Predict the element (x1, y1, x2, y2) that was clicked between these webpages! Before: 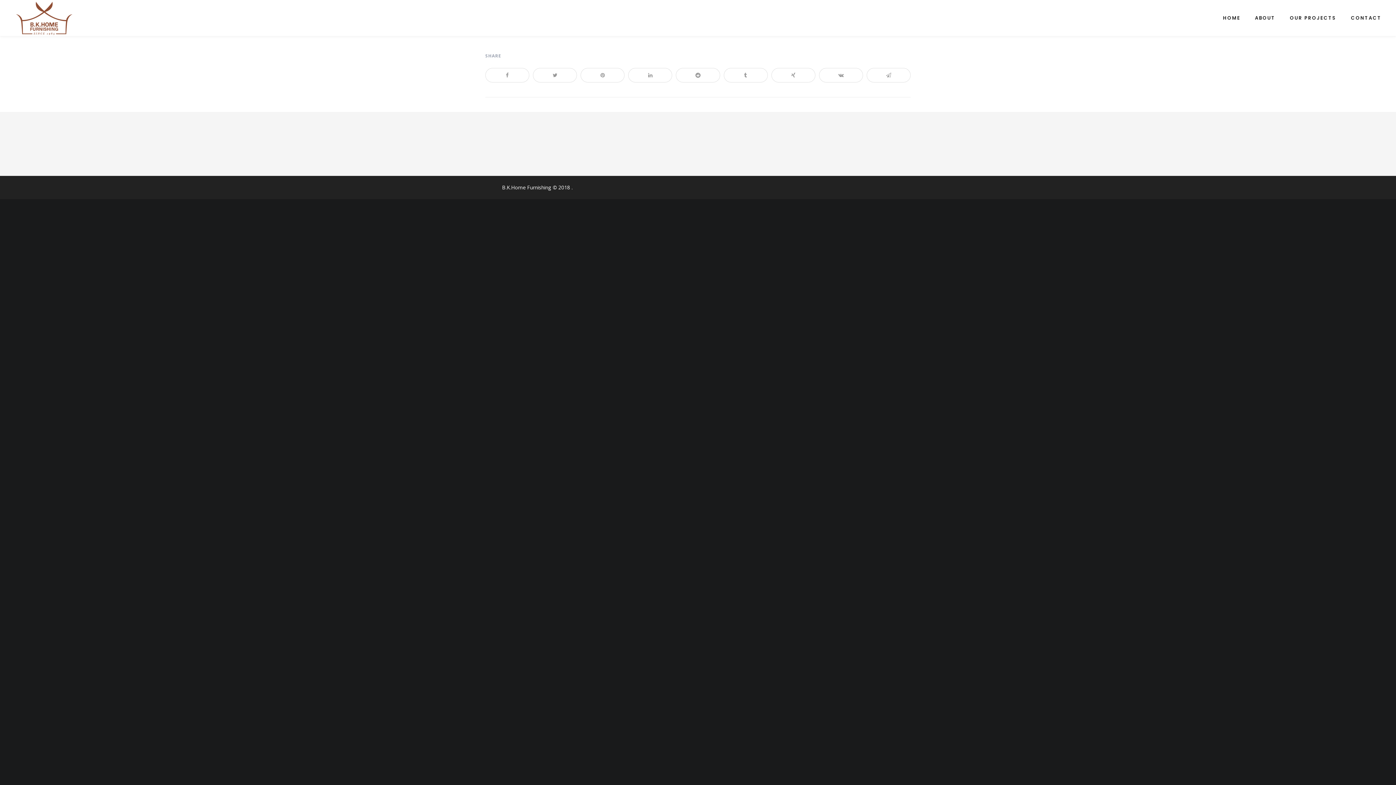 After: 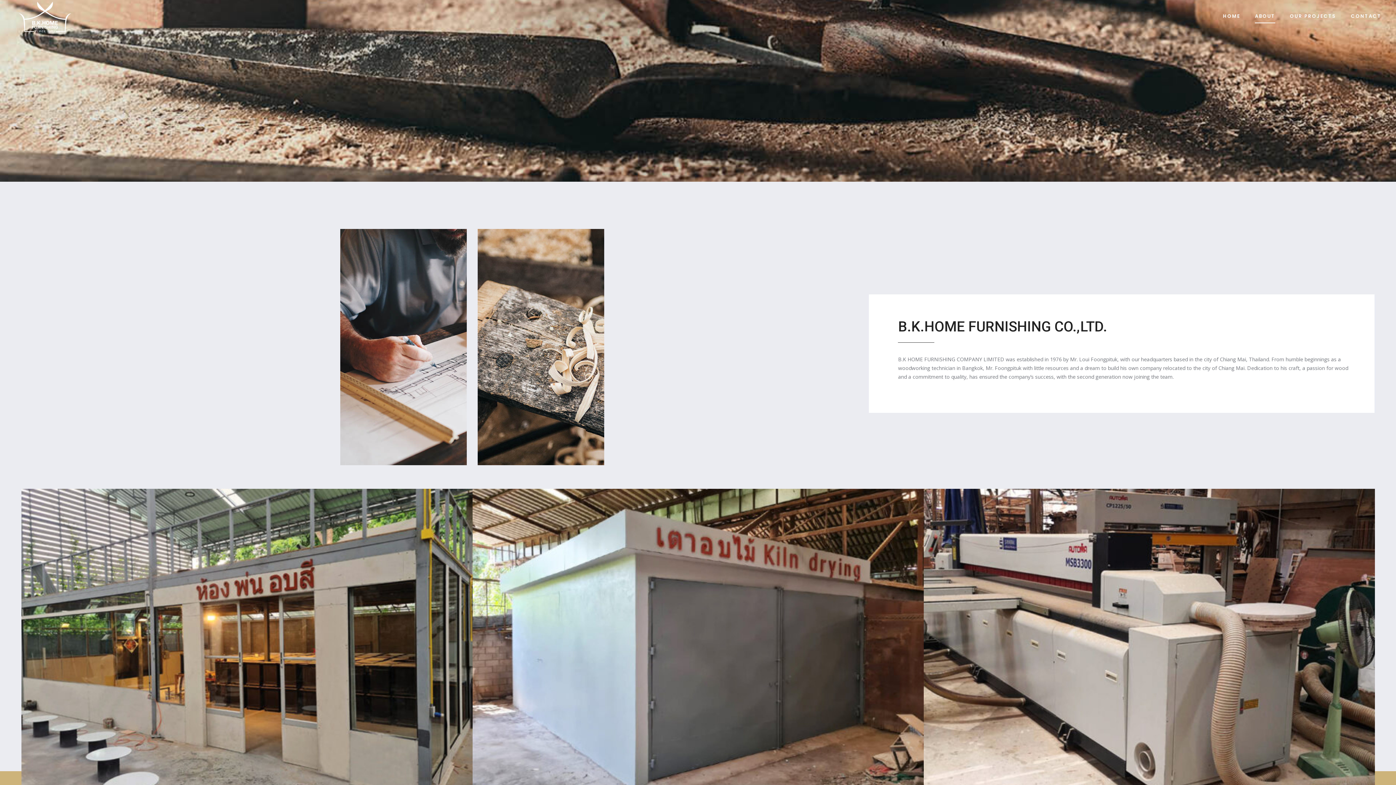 Action: bbox: (1248, 0, 1282, 36) label: ABOUT